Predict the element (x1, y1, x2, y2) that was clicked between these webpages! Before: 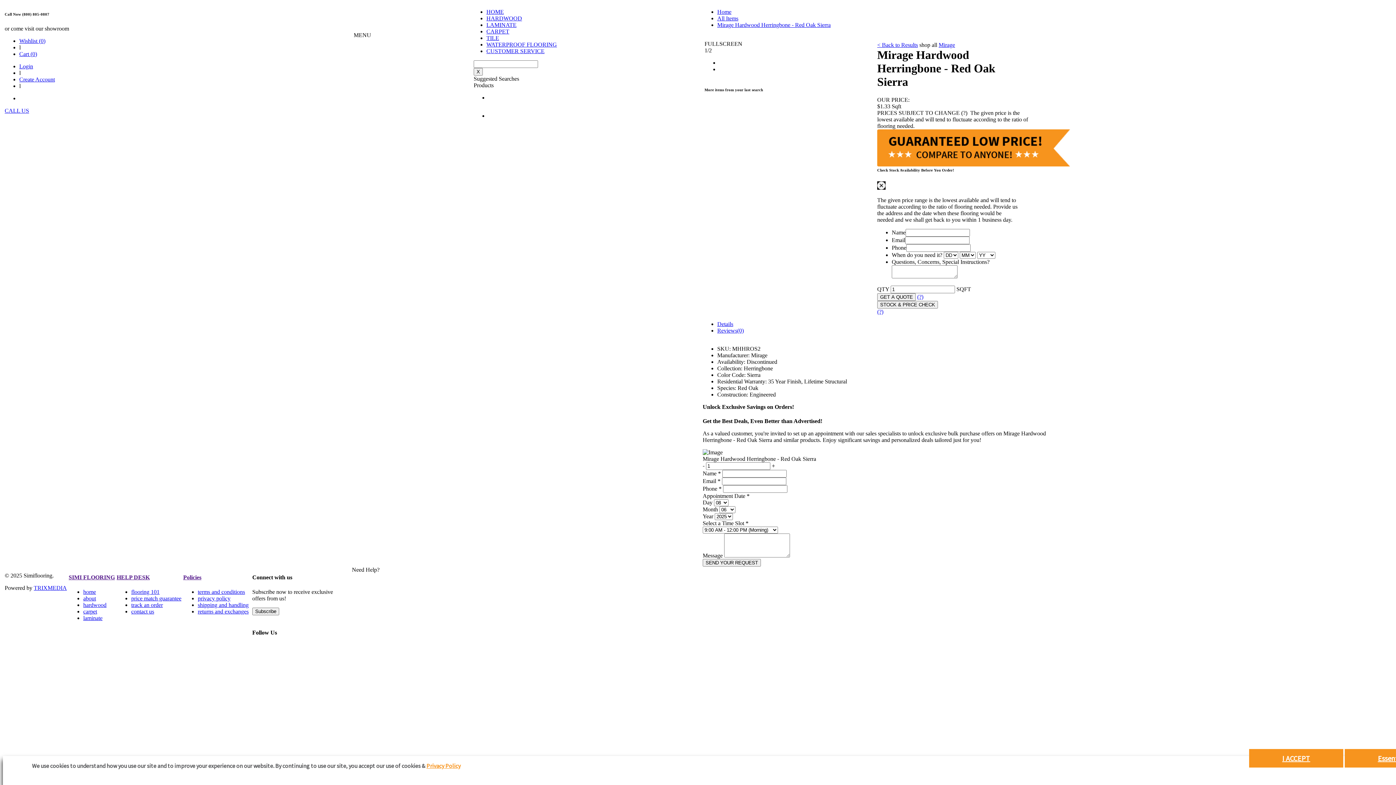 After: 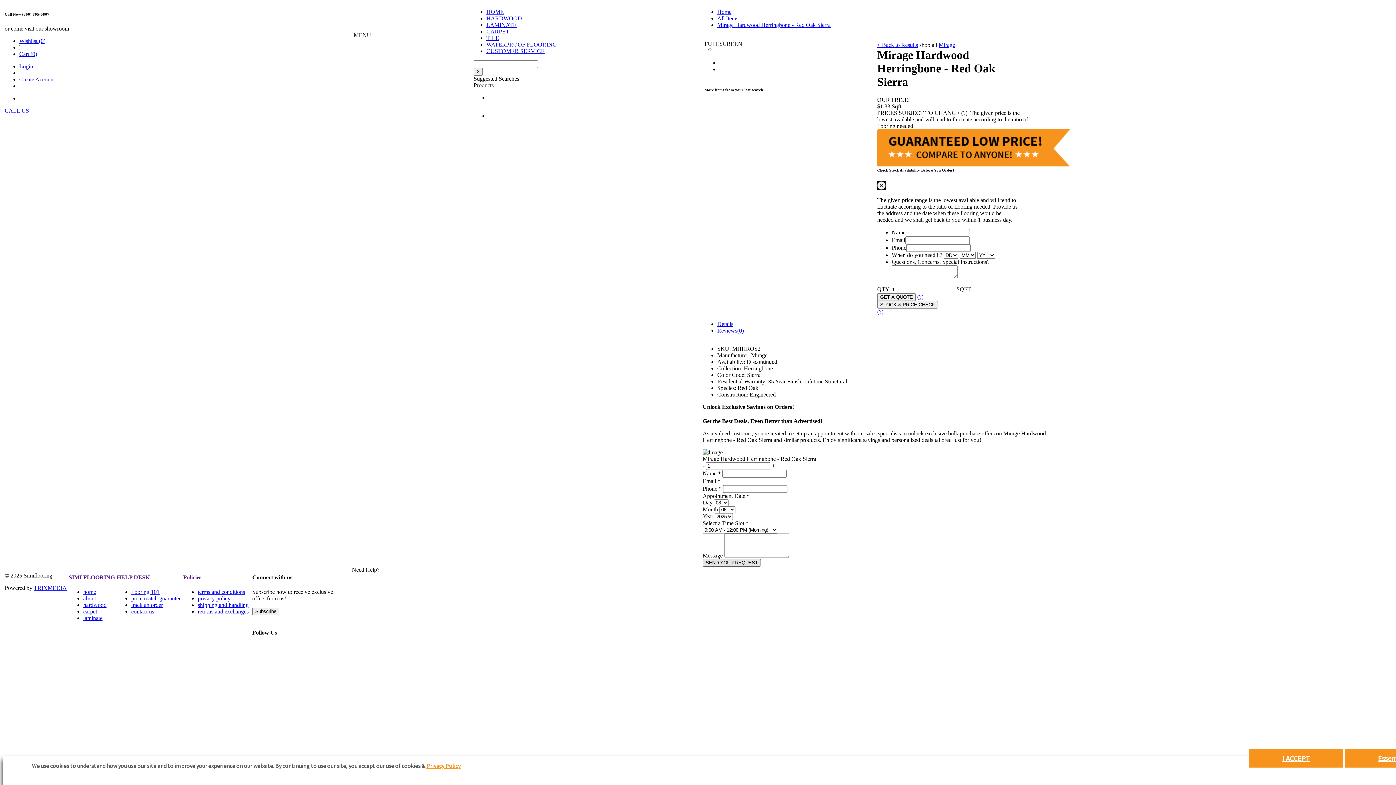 Action: bbox: (702, 559, 761, 566) label: SEND YOUR REQUEST